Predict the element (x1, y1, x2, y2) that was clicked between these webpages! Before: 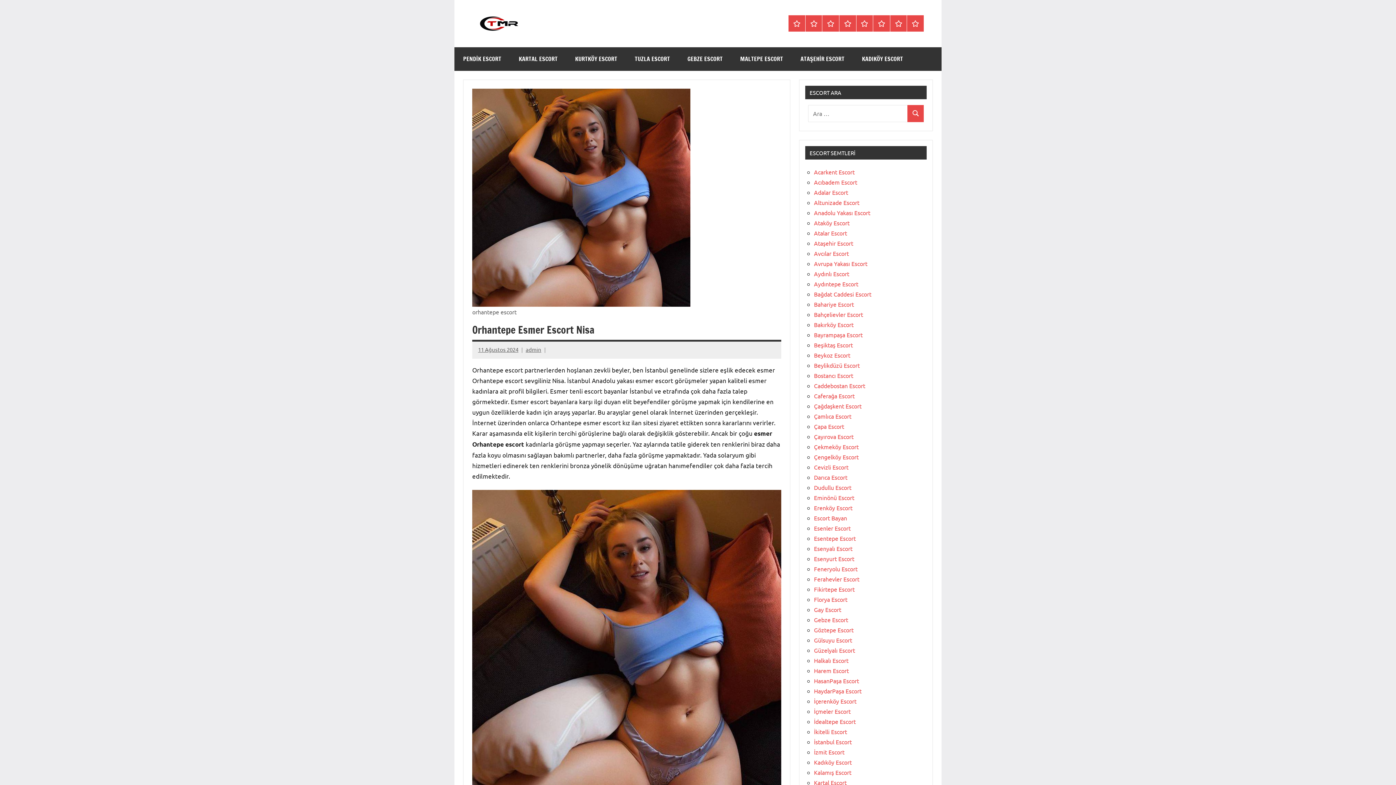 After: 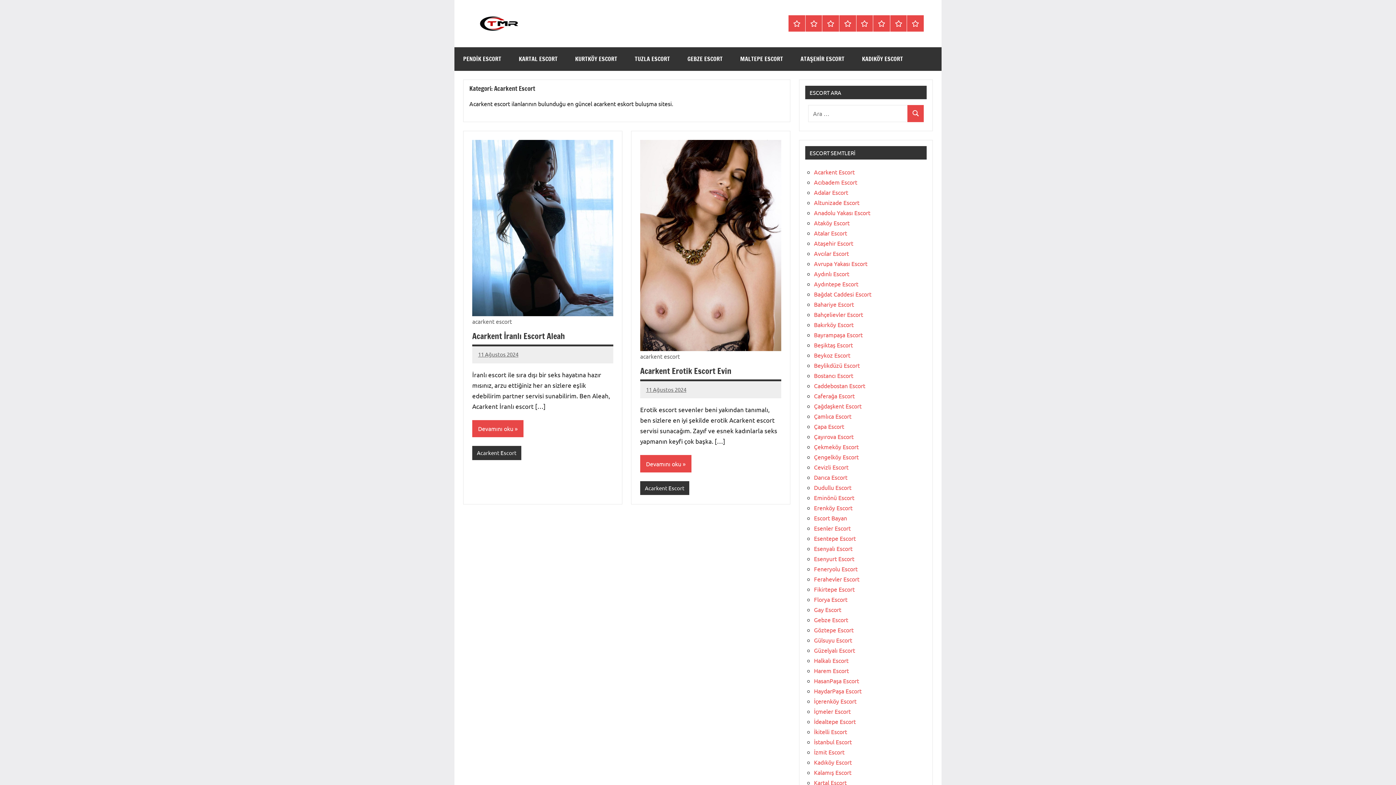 Action: label: Acarkent Escort bbox: (814, 168, 854, 175)